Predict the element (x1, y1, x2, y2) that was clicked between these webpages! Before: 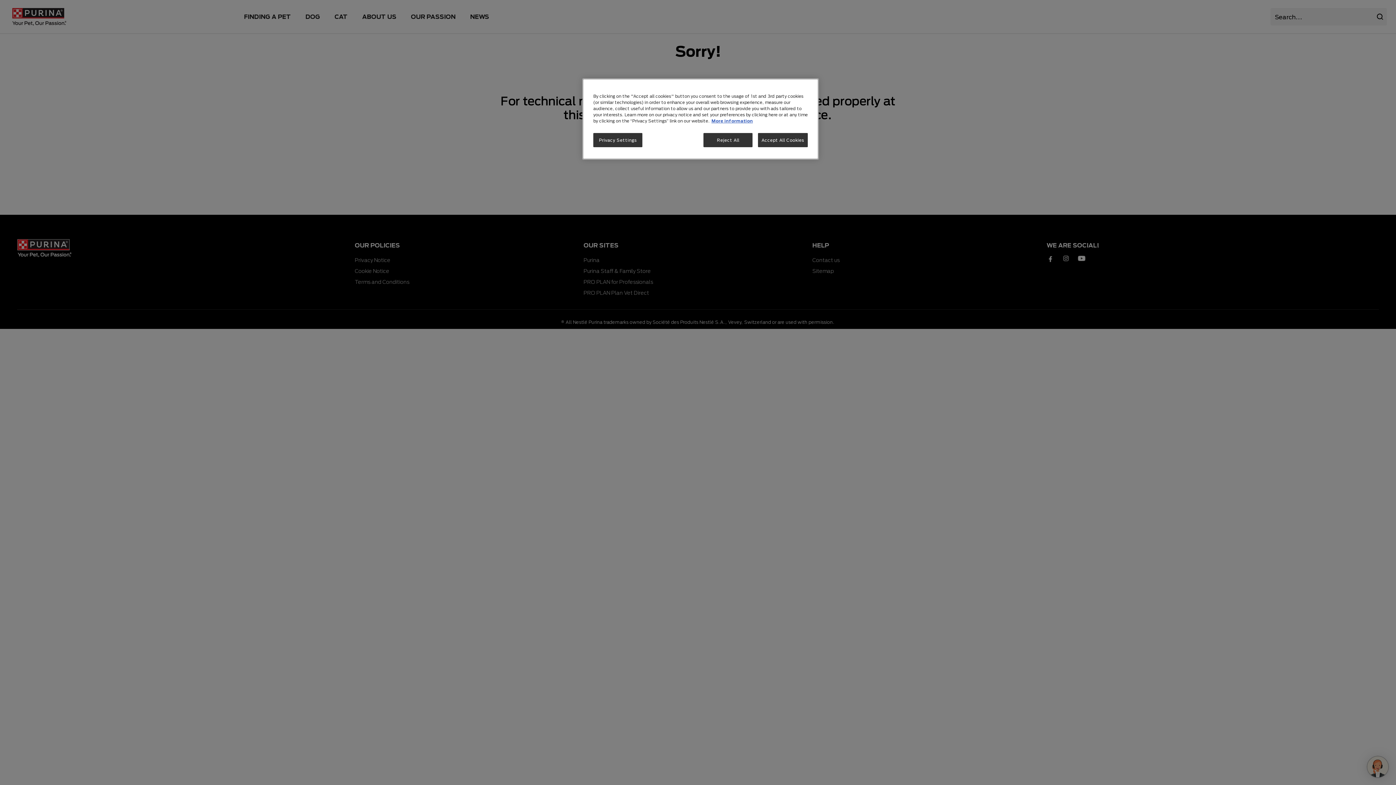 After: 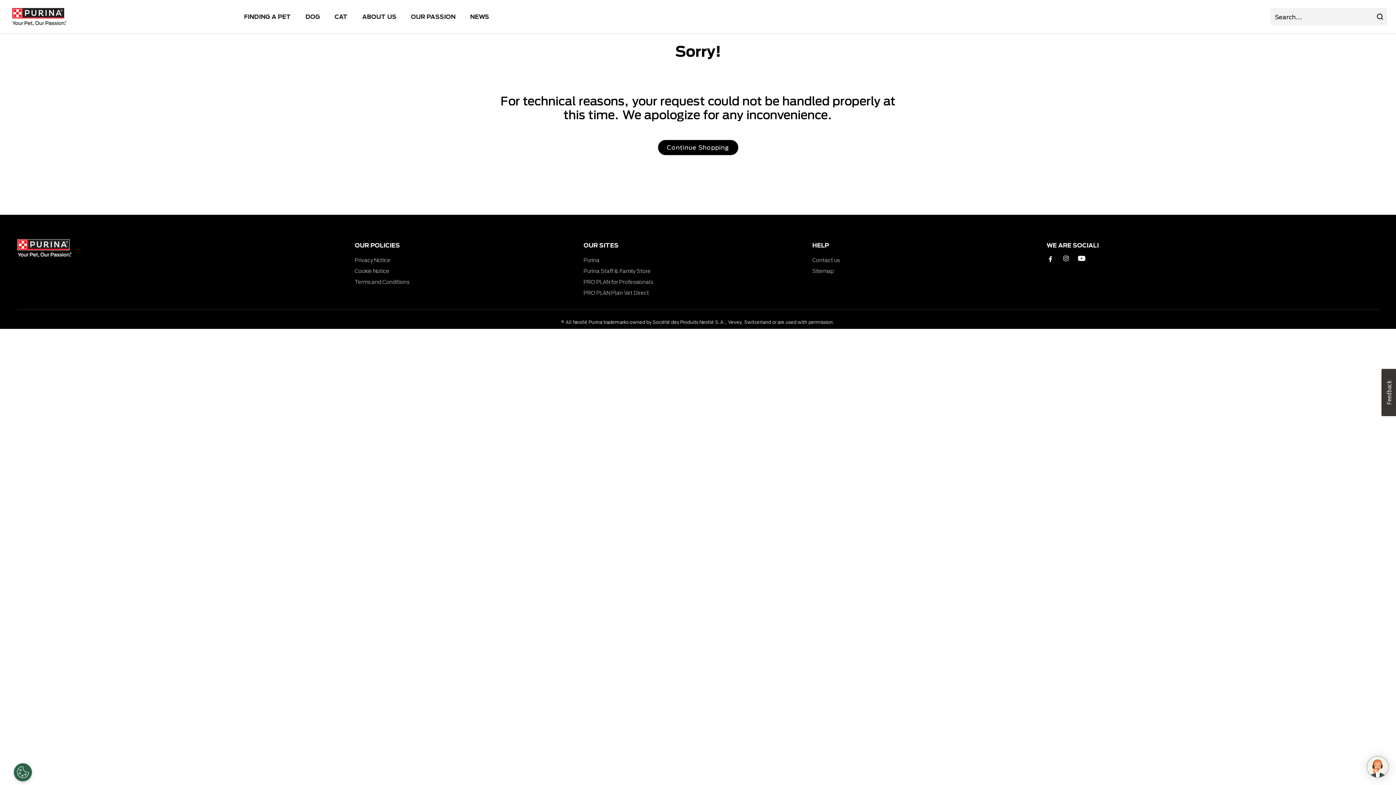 Action: label: Accept All Cookies bbox: (758, 133, 808, 147)